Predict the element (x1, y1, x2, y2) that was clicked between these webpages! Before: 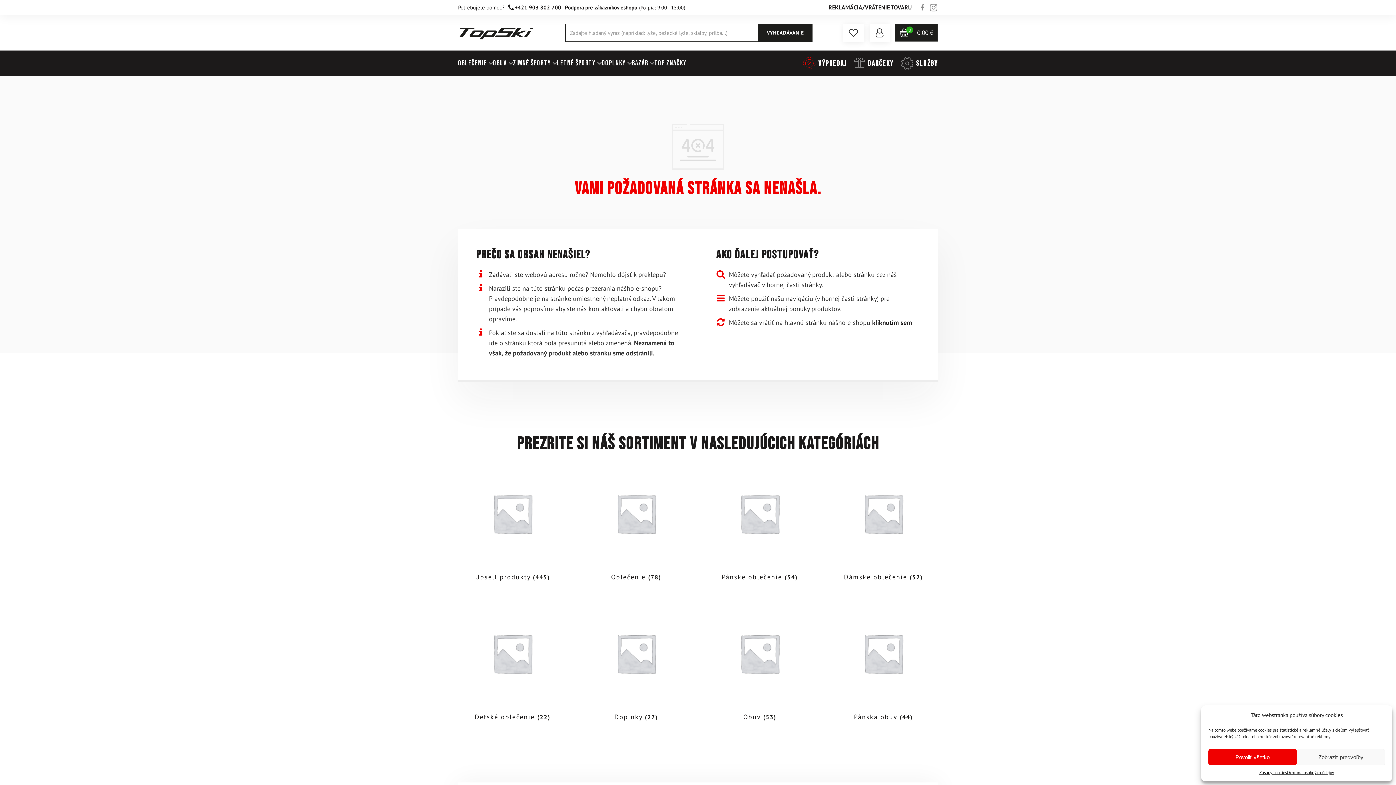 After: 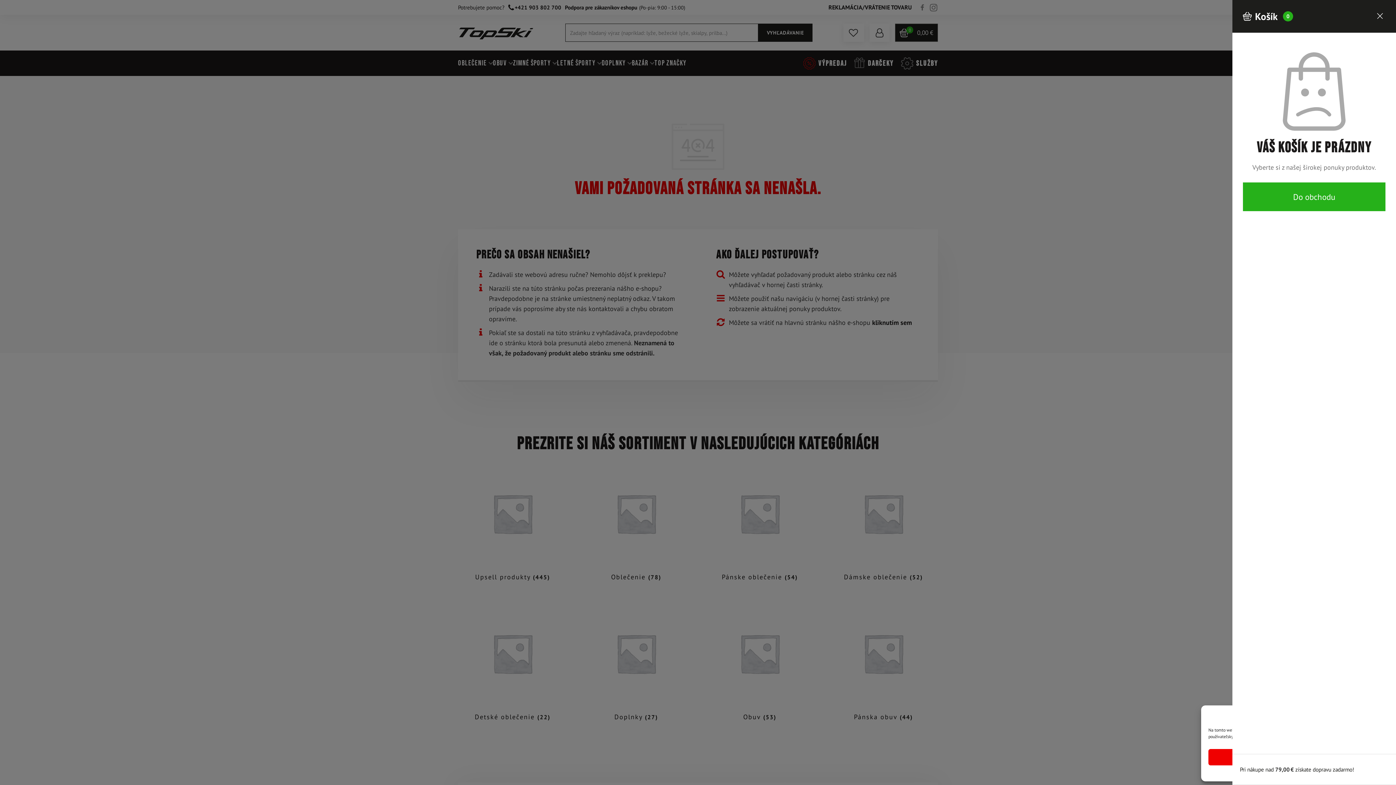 Action: bbox: (895, 23, 938, 41) label: 0
0,00€